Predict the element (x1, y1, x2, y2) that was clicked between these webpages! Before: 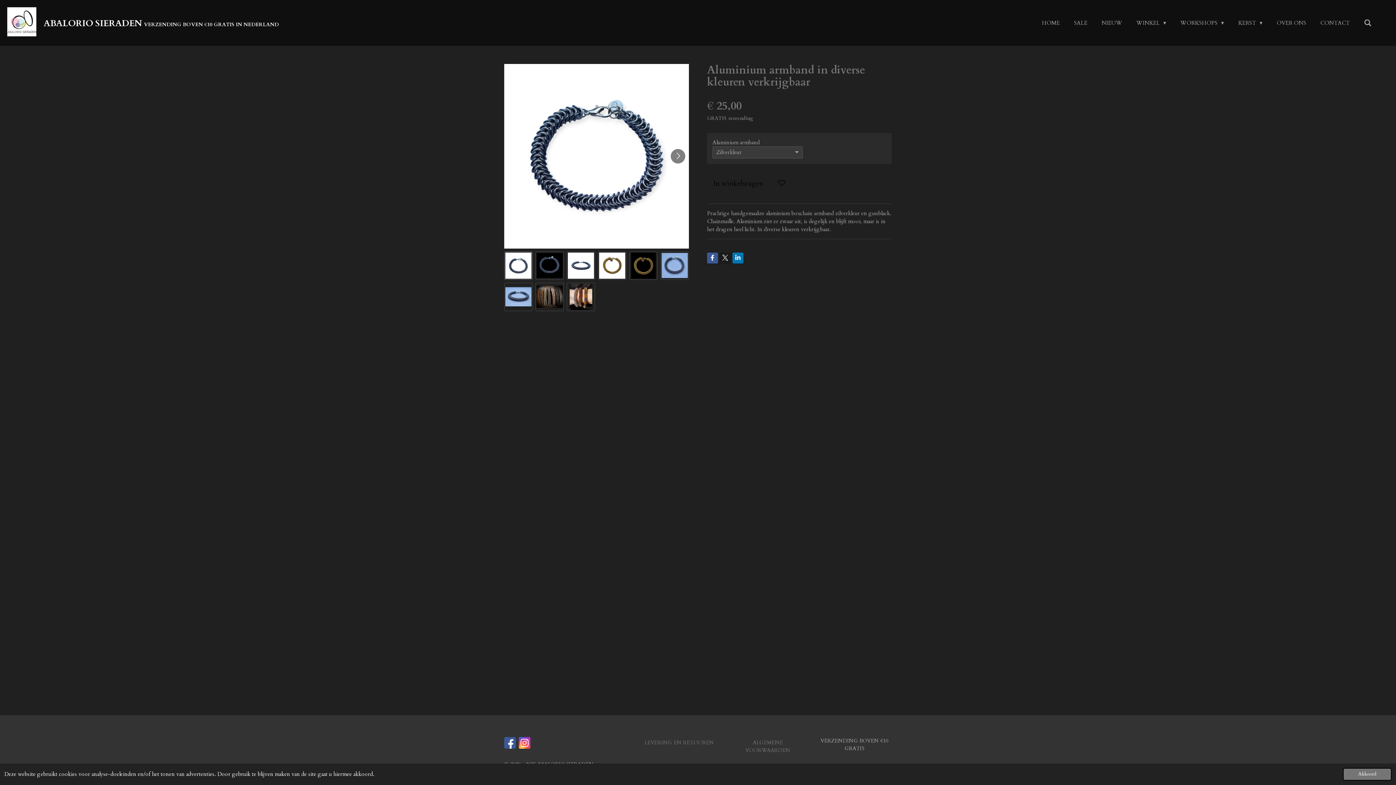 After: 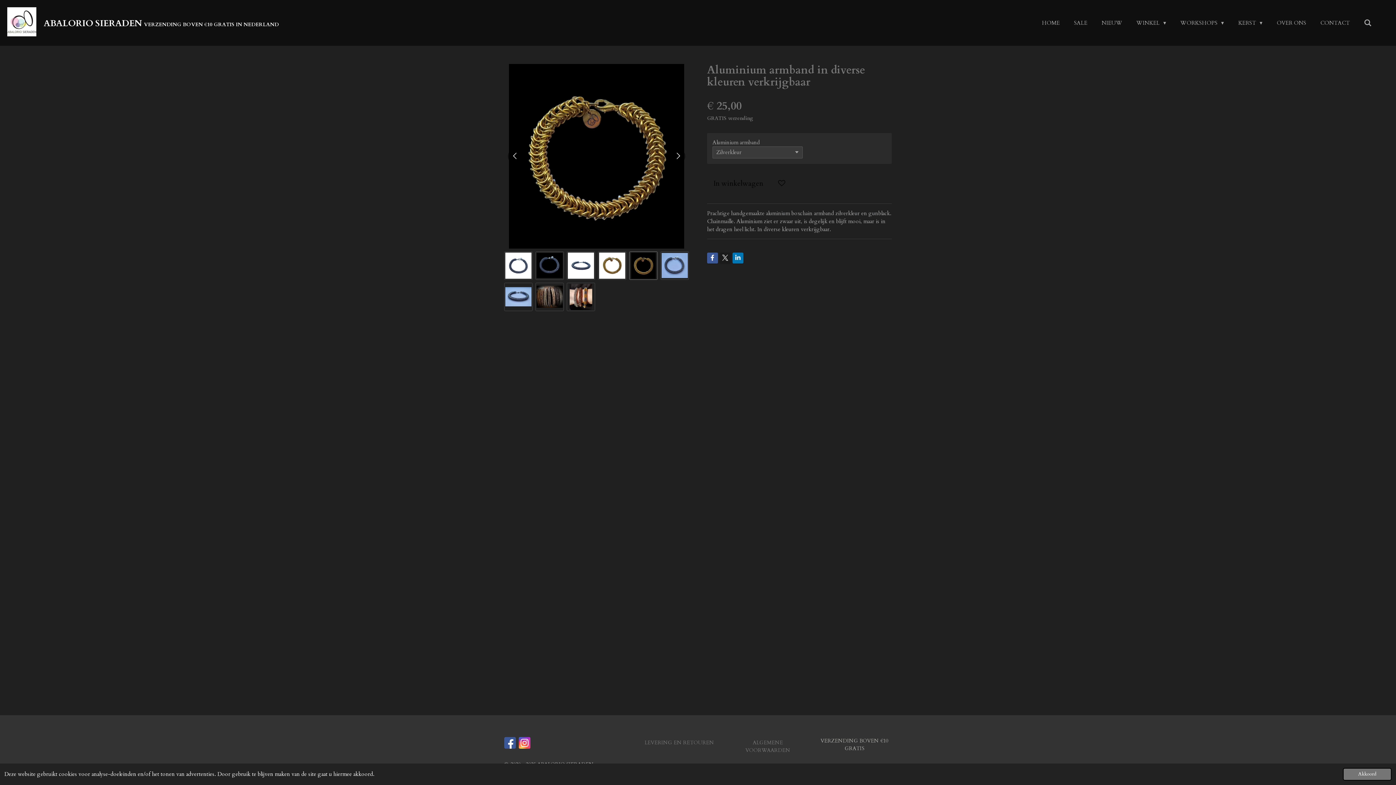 Action: bbox: (629, 251, 657, 279) label: 5 van 9